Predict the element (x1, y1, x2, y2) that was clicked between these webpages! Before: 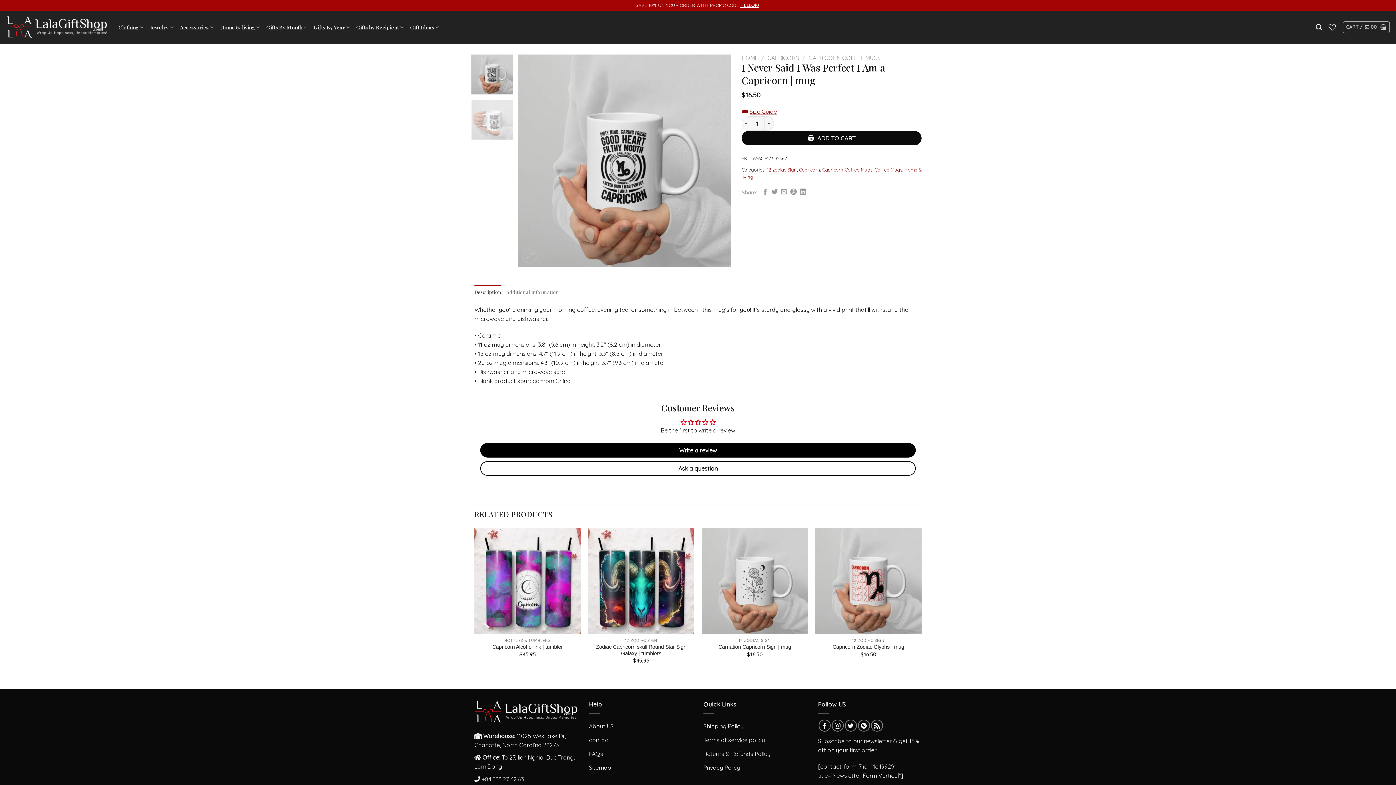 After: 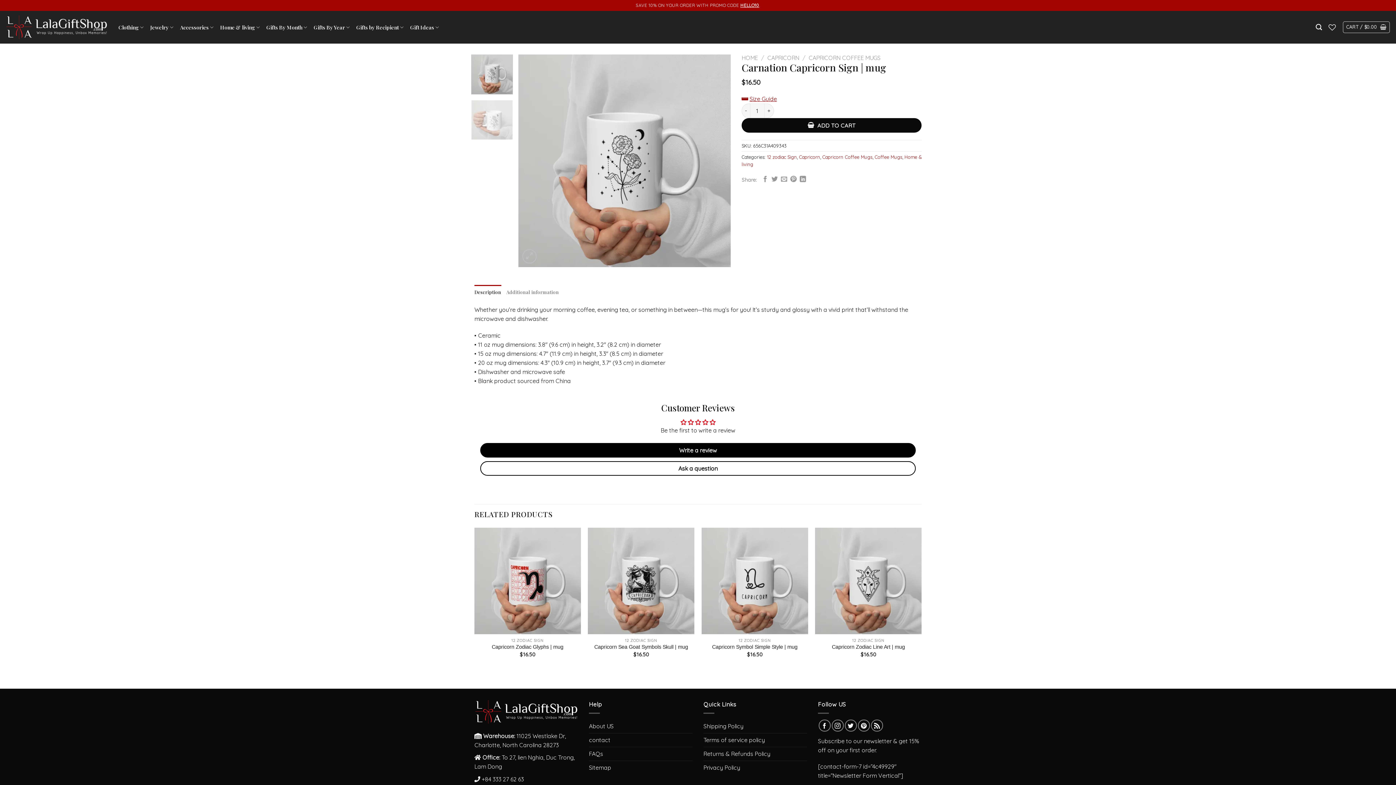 Action: bbox: (718, 644, 791, 650) label: Carnation Capricorn Sign | mug